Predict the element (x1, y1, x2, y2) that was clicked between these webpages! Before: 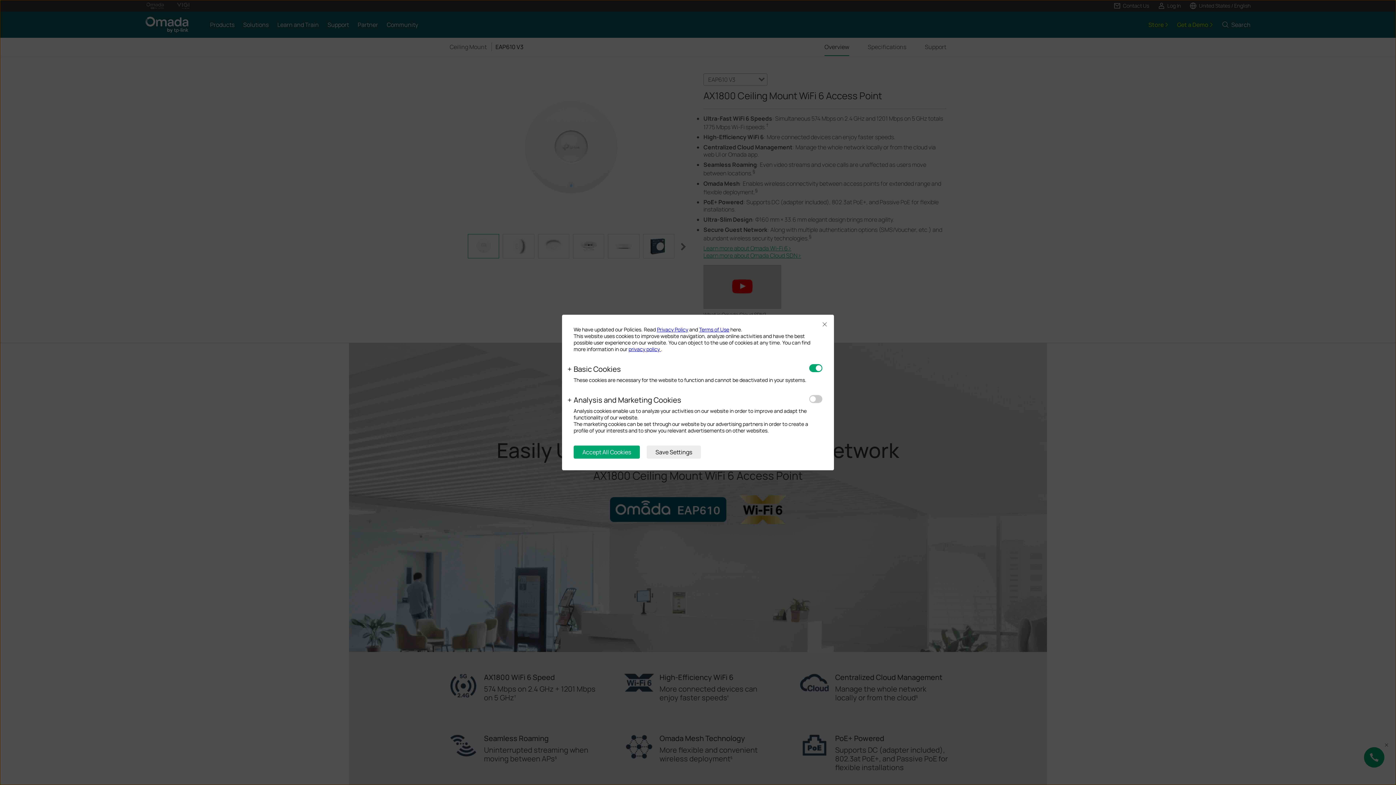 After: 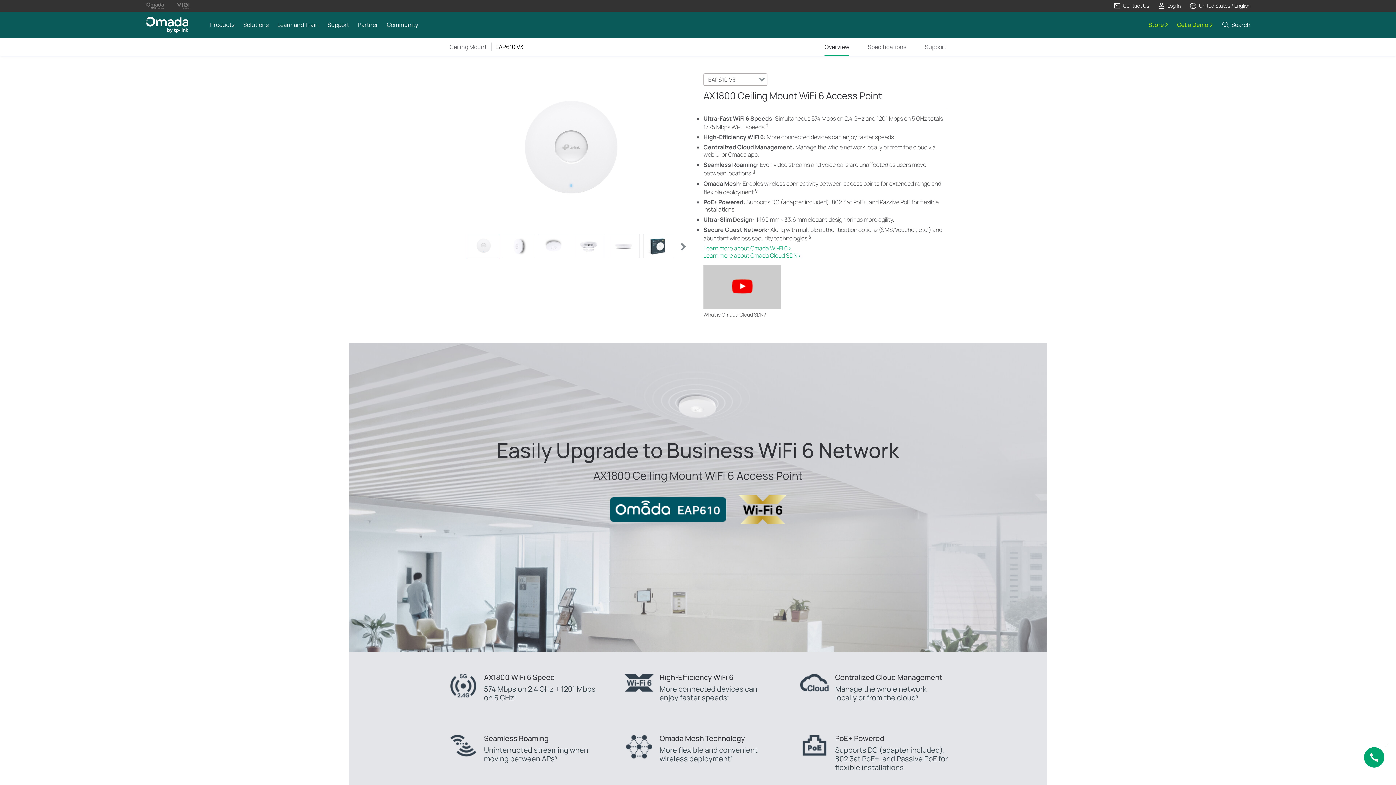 Action: bbox: (646, 445, 701, 458) label: Save Settings